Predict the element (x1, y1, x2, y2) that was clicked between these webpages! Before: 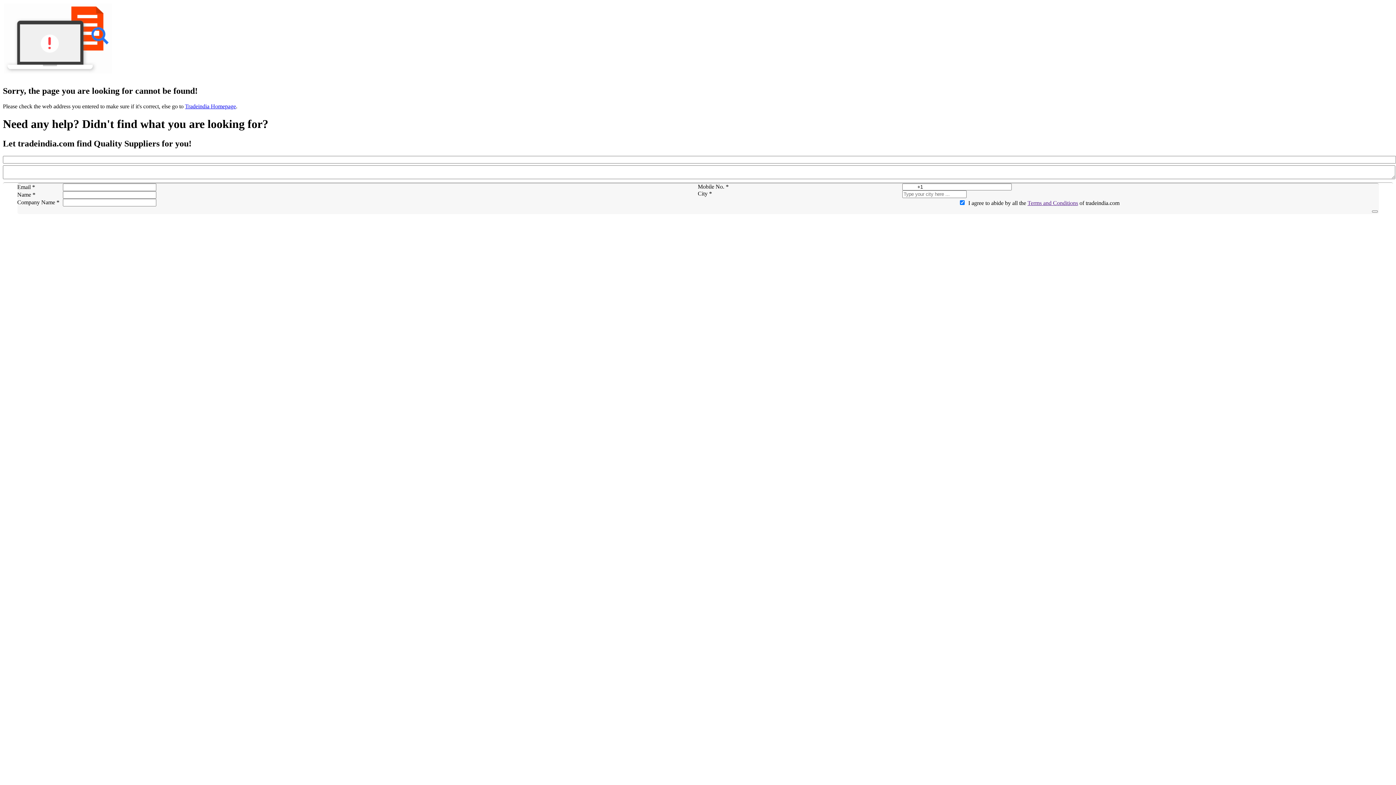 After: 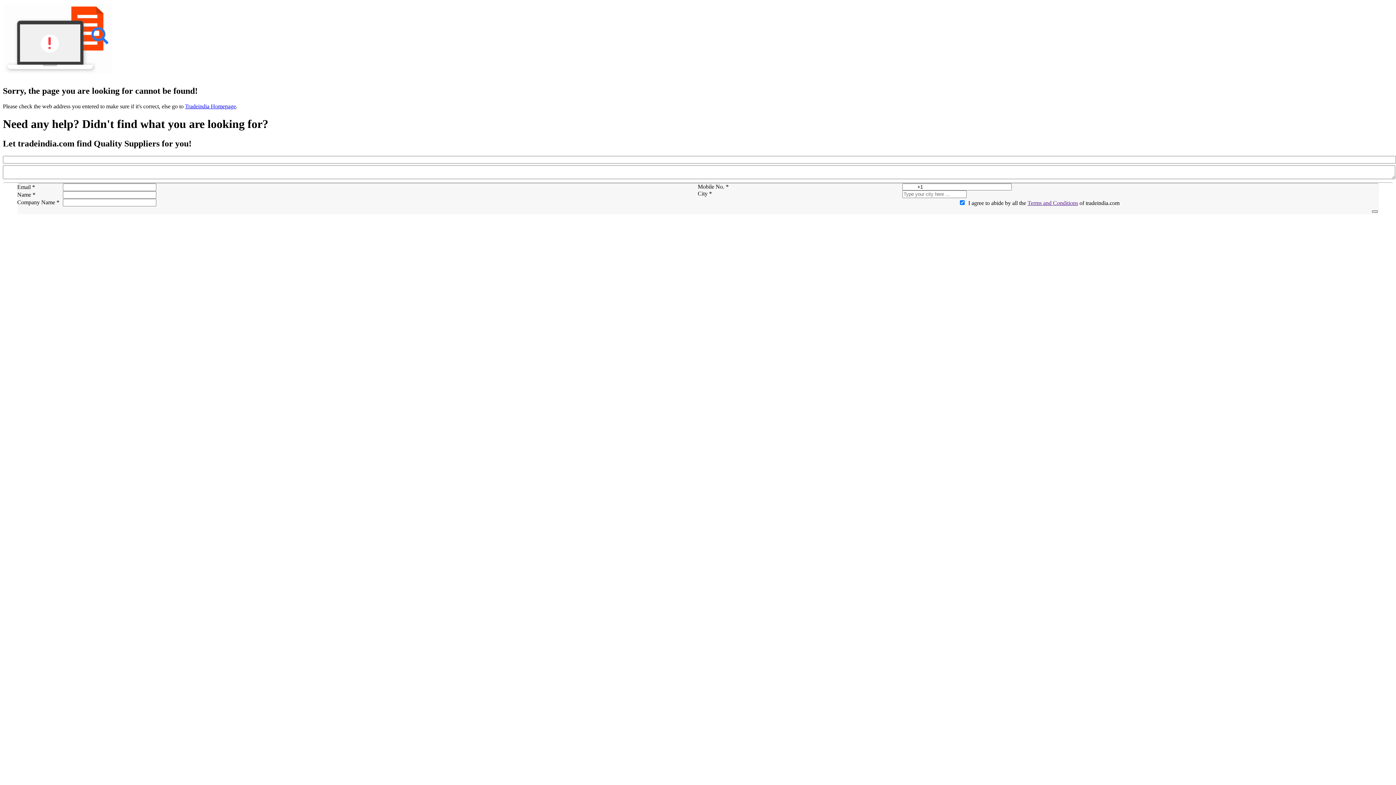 Action: bbox: (1372, 210, 1378, 212)